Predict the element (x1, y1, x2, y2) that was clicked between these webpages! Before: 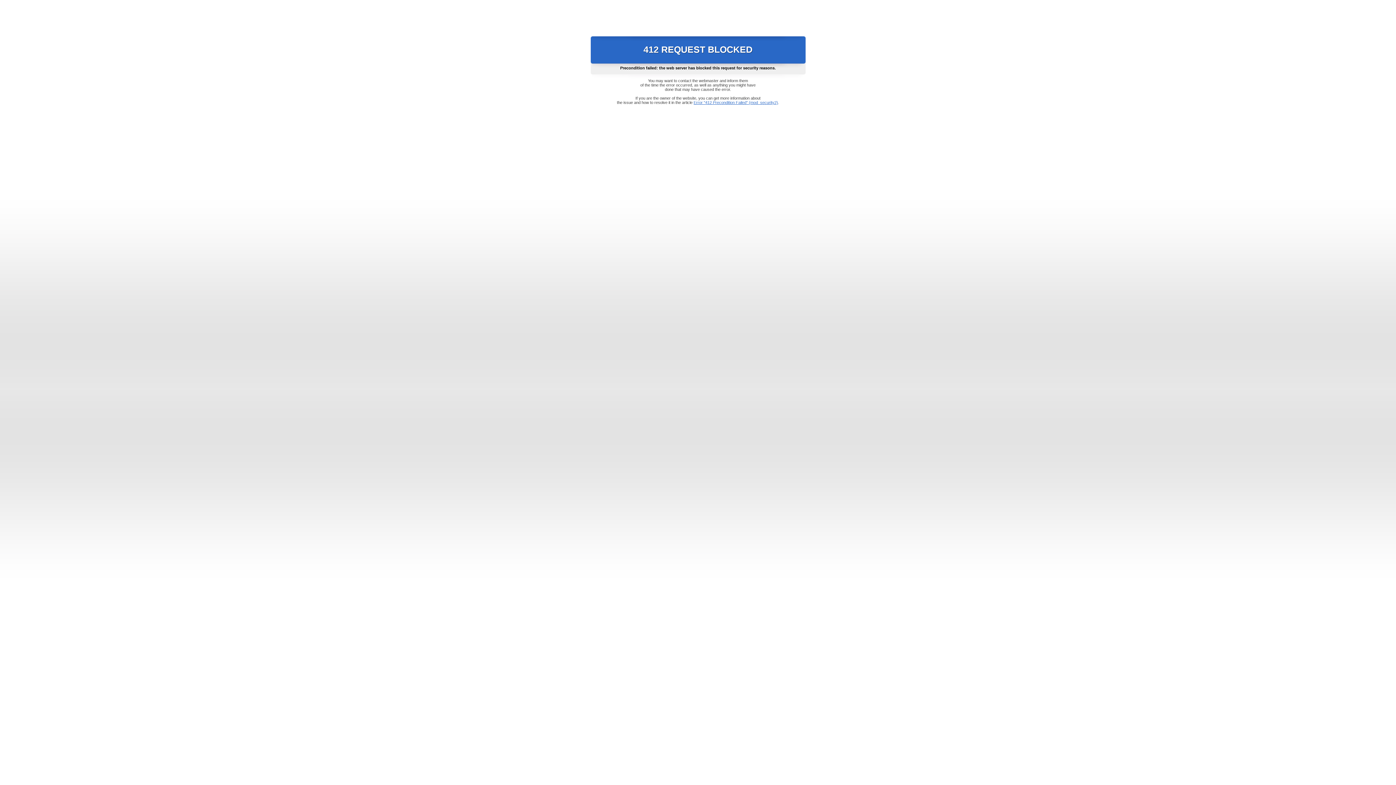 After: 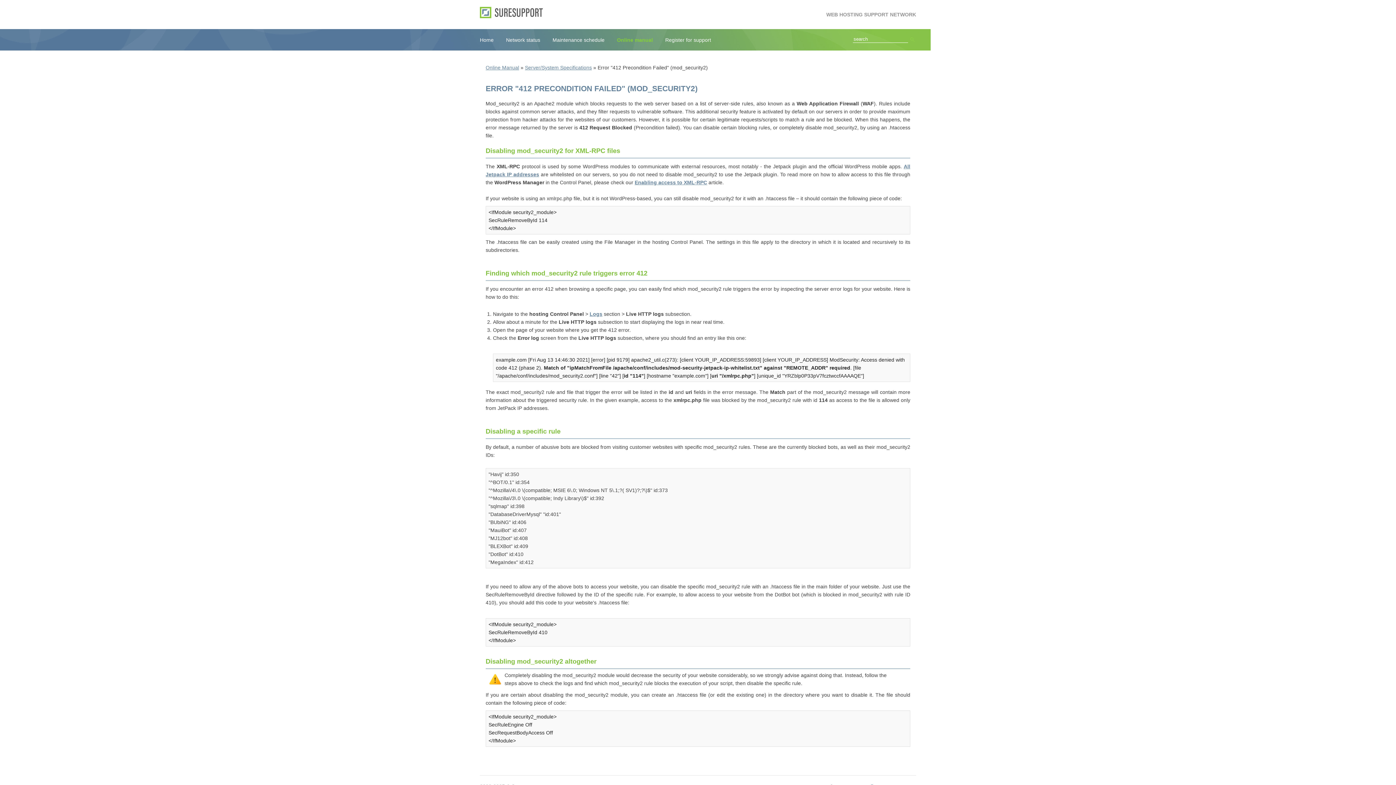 Action: label: Error "412 Precondition Failed" (mod_security2) bbox: (693, 100, 778, 104)